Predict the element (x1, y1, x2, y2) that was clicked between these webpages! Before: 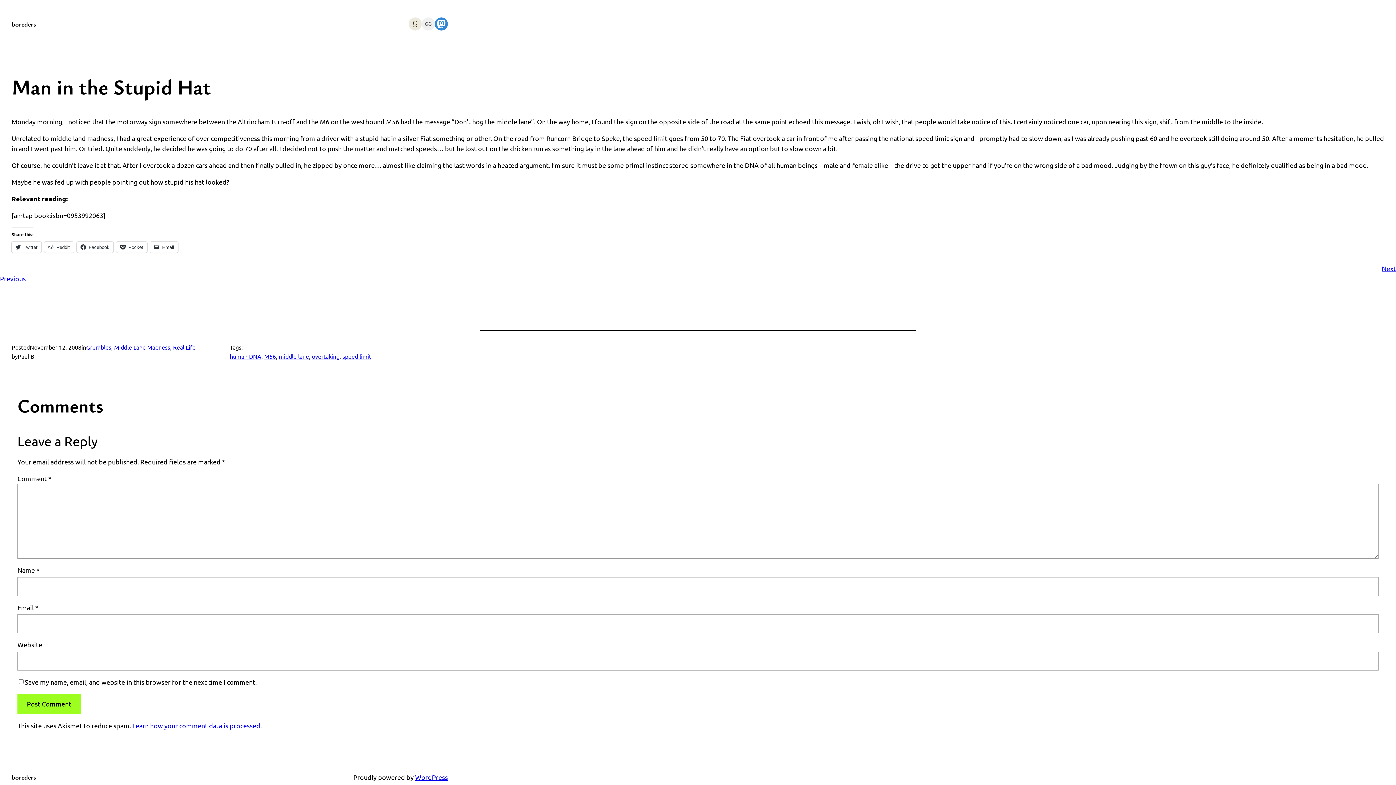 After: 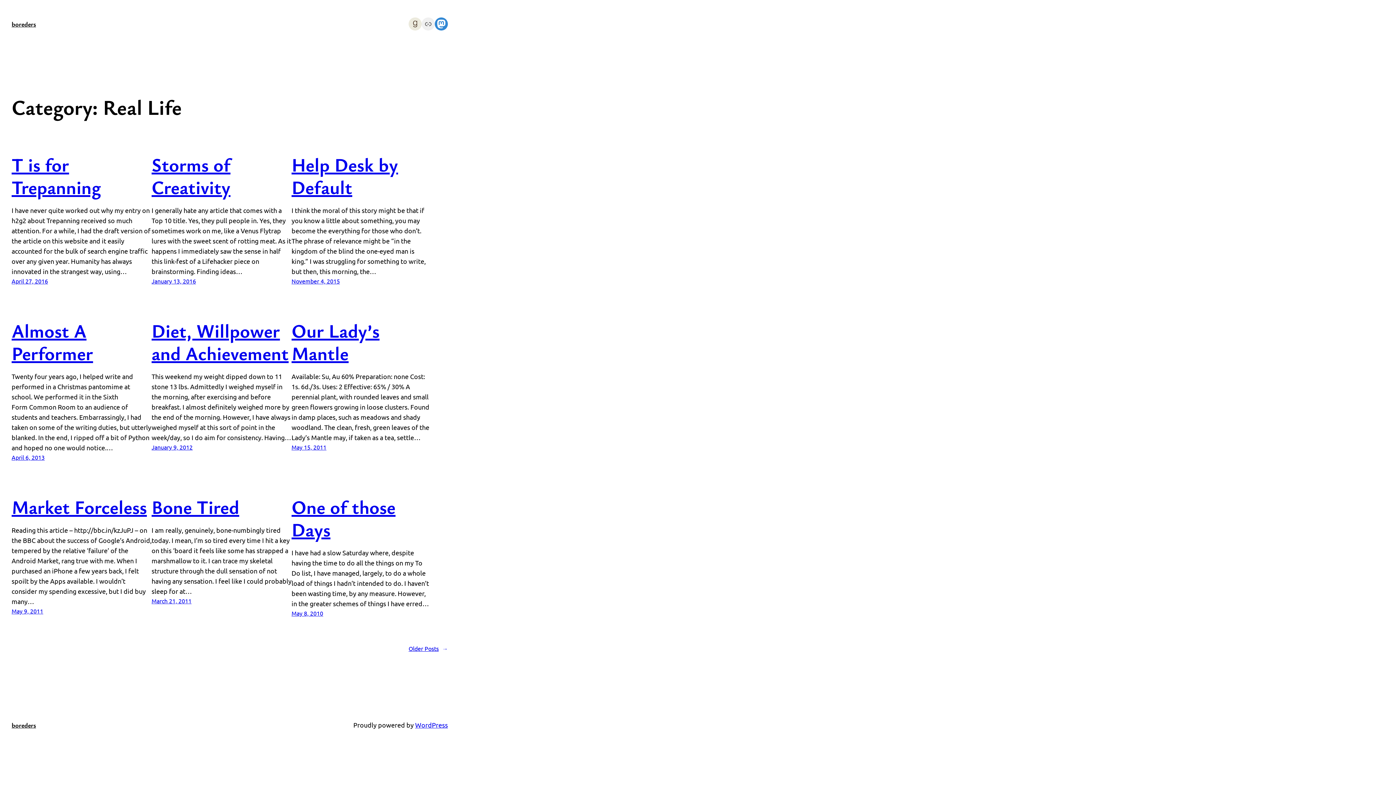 Action: bbox: (173, 343, 195, 350) label: Real Life